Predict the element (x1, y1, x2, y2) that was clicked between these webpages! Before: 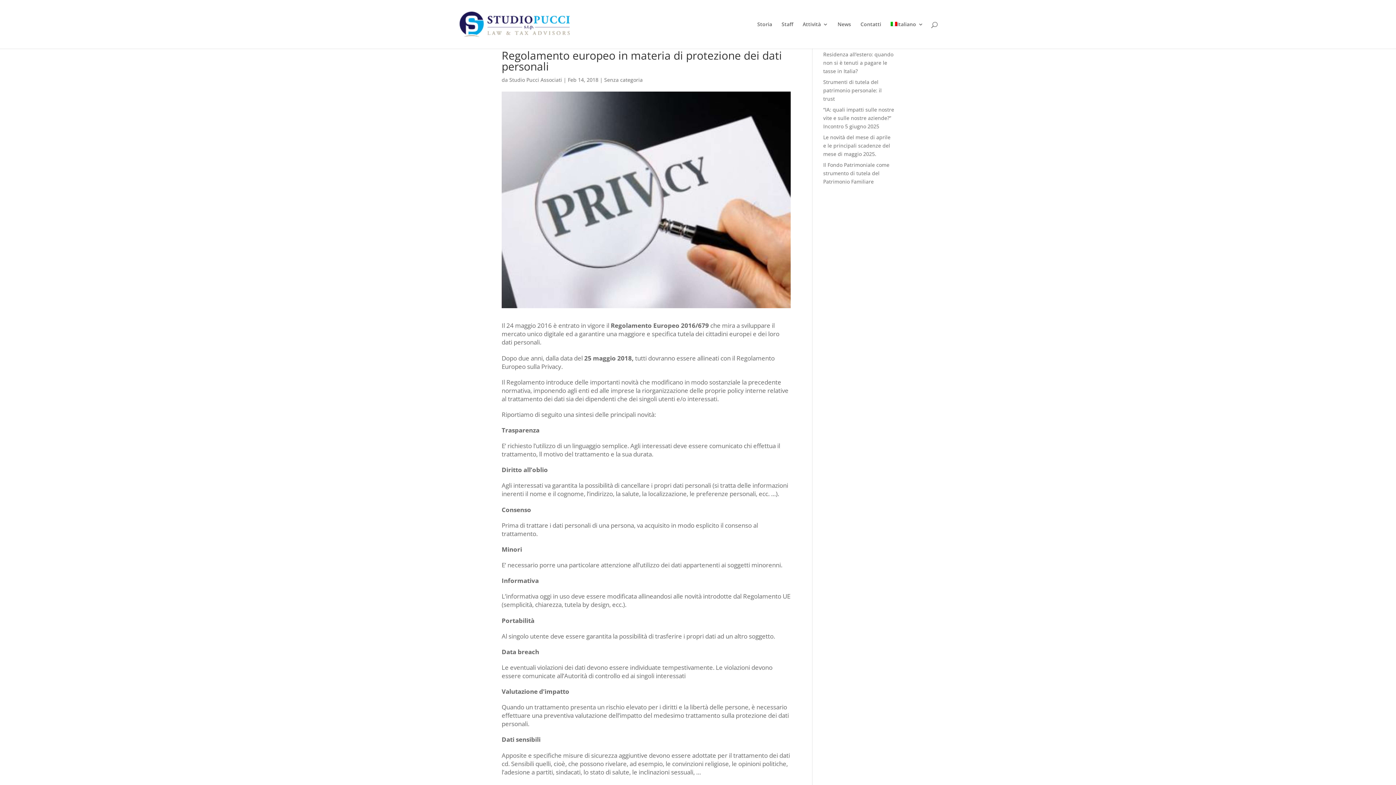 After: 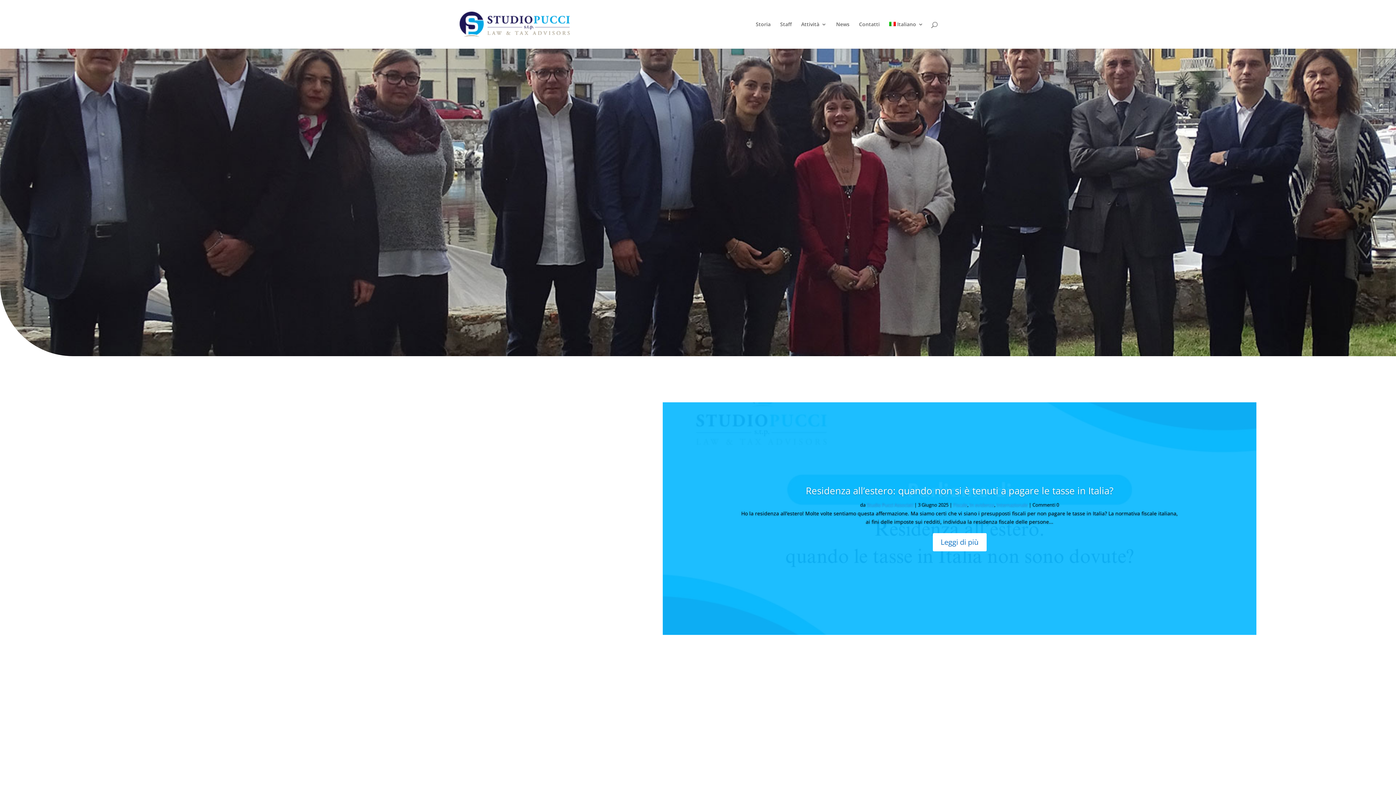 Action: label: Studio Pucci Associati bbox: (509, 76, 562, 83)